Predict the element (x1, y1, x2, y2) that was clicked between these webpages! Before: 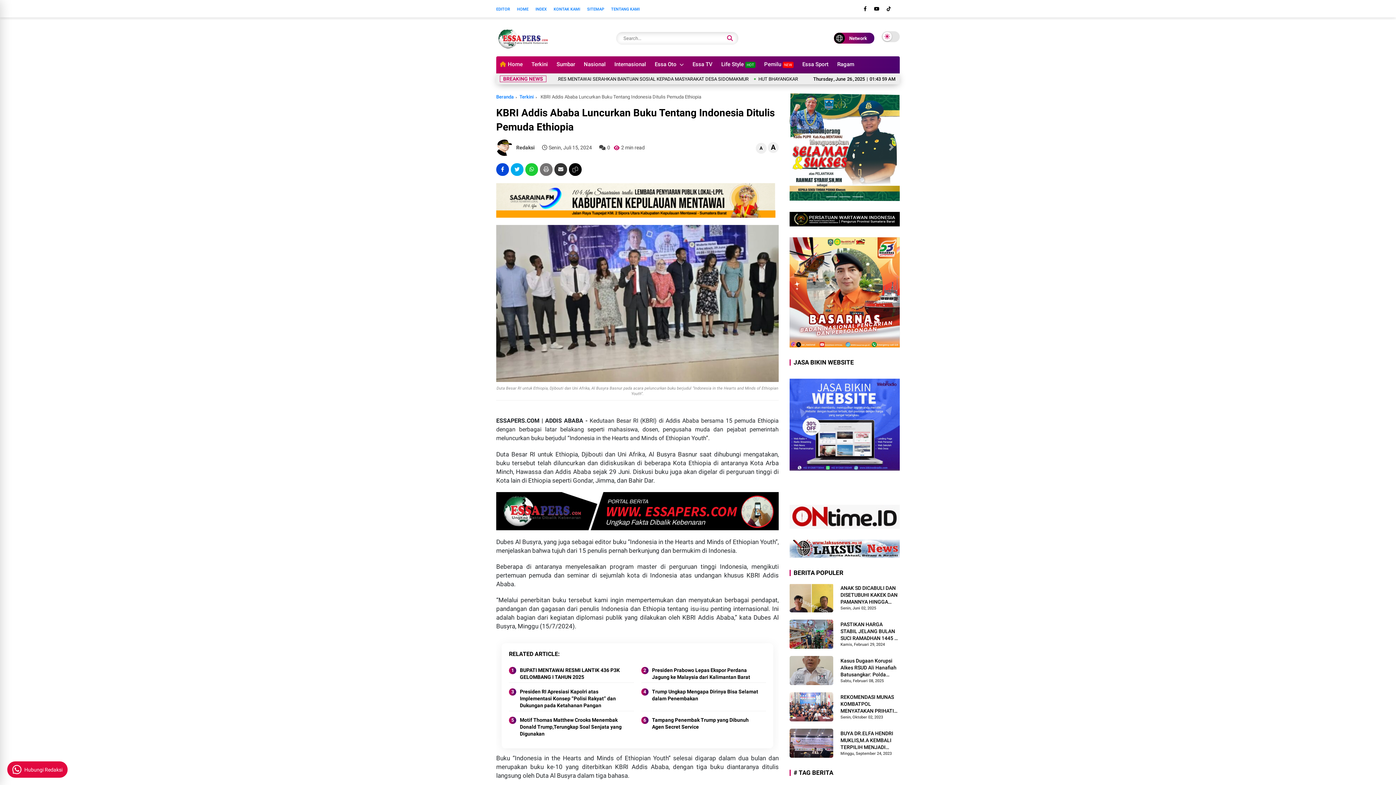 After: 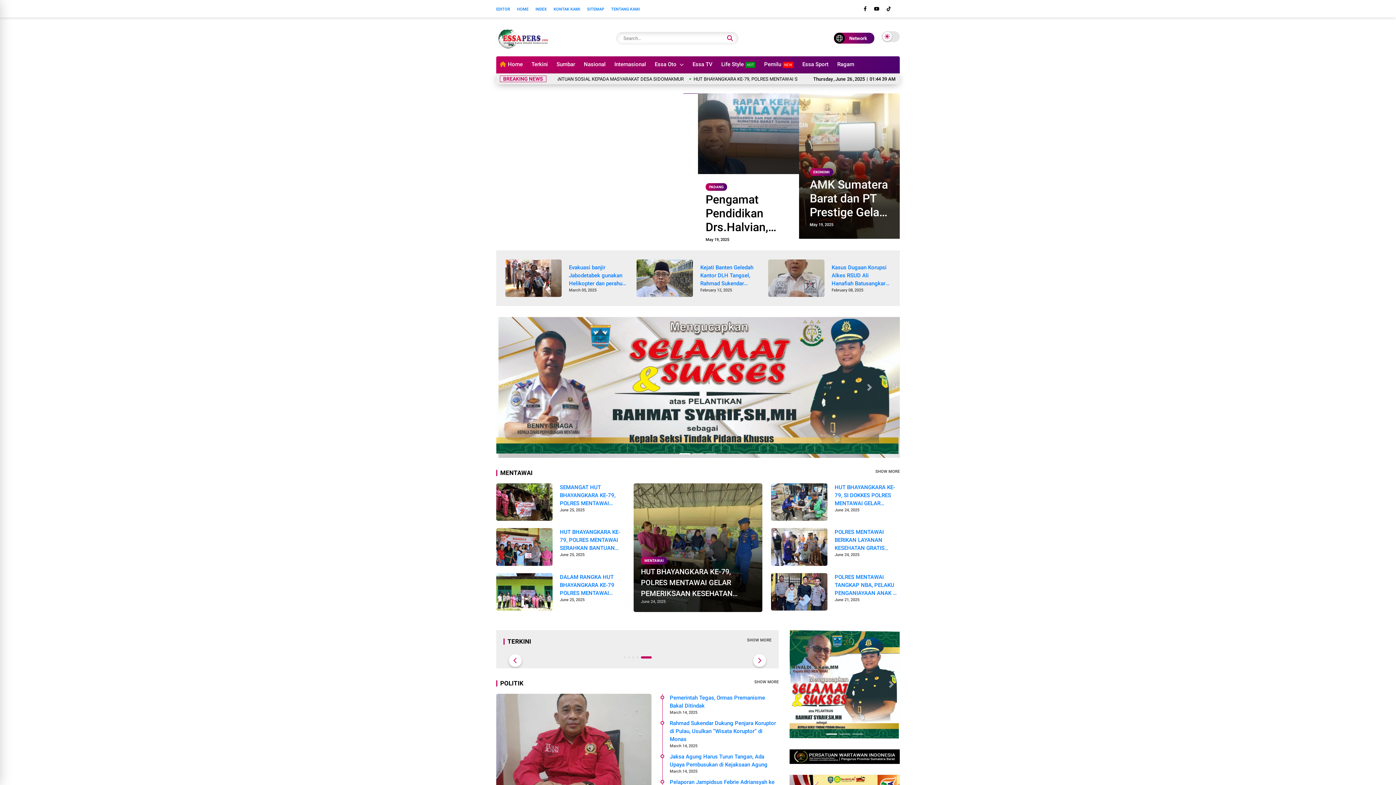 Action: bbox: (496, 56, 526, 72) label: Home